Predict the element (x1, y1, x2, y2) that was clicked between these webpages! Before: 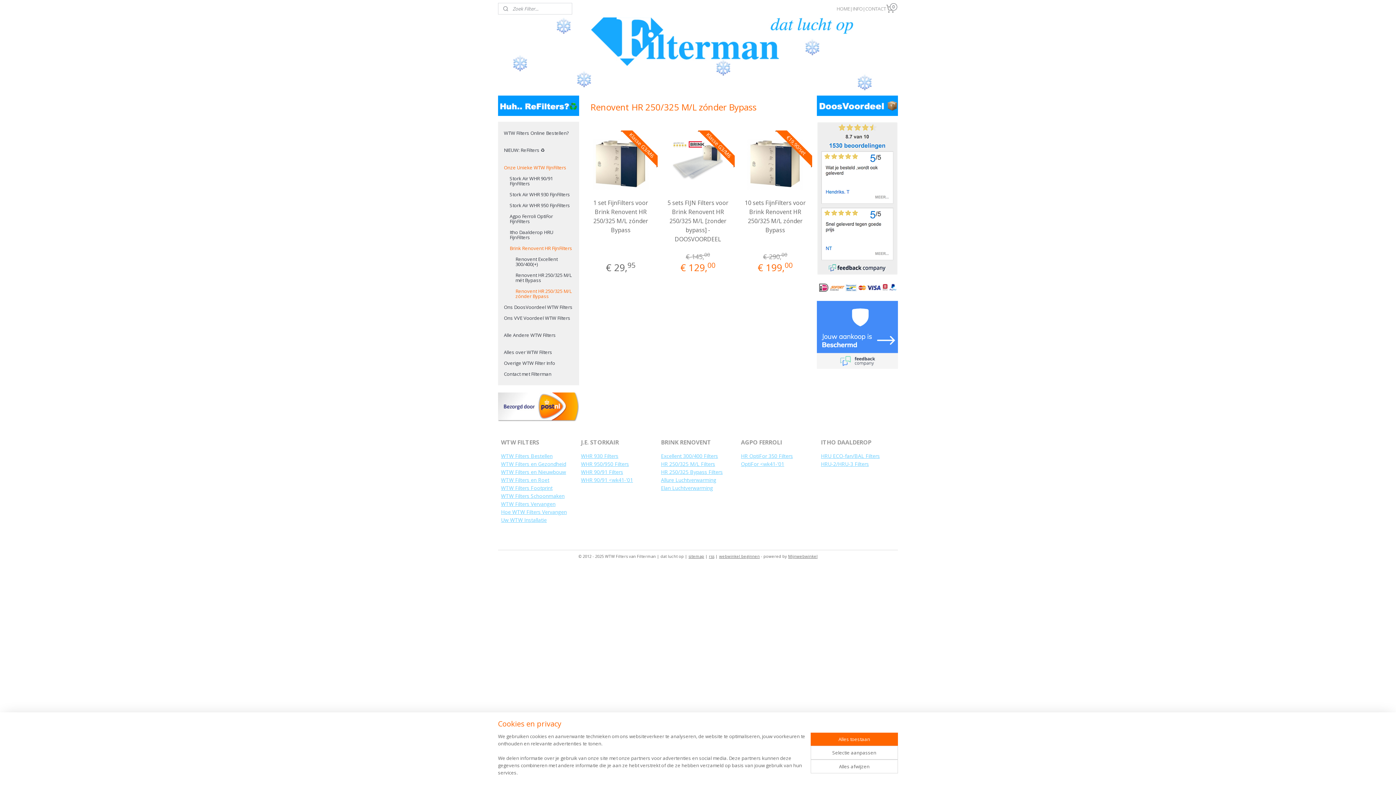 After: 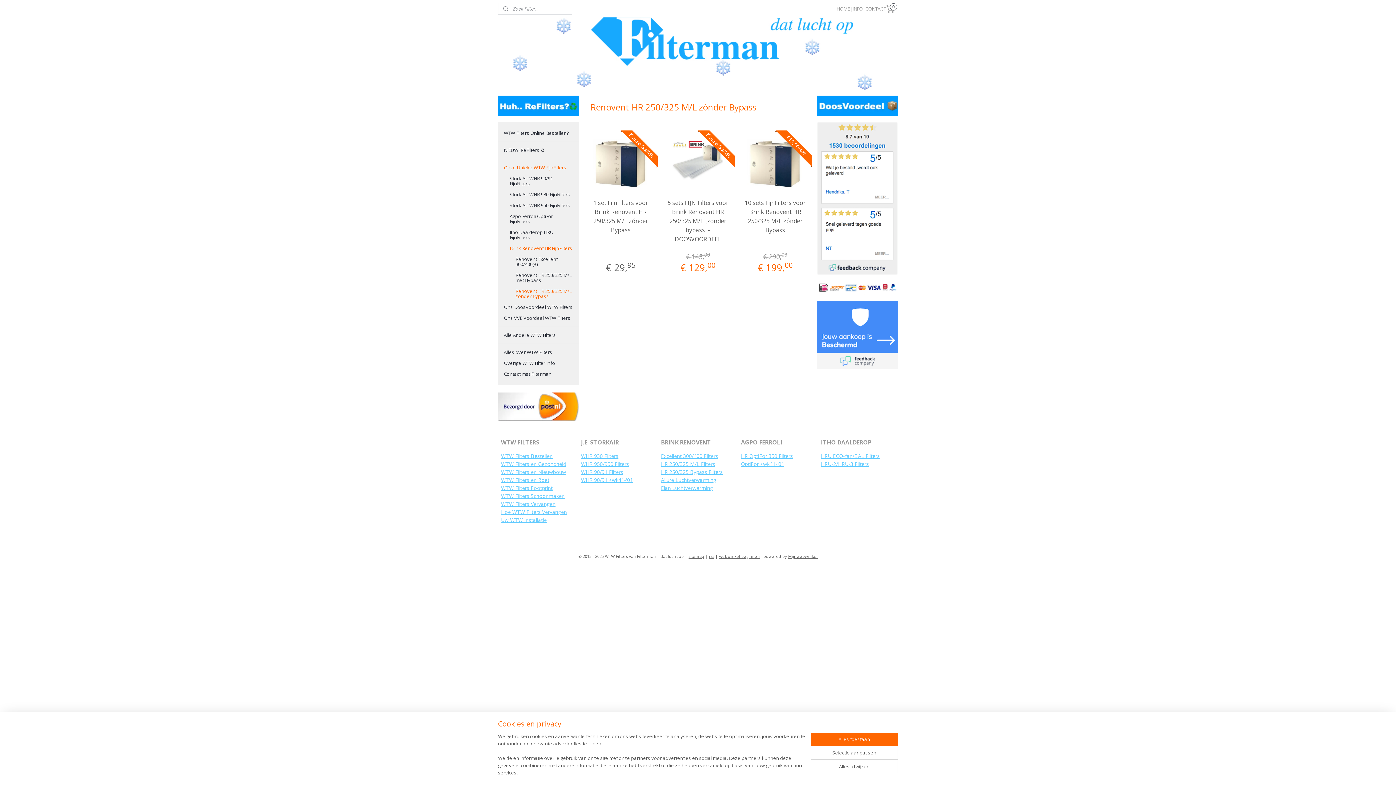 Action: bbox: (509, 285, 579, 301) label: Renovent HR 250/325 M/L zónder Bypass